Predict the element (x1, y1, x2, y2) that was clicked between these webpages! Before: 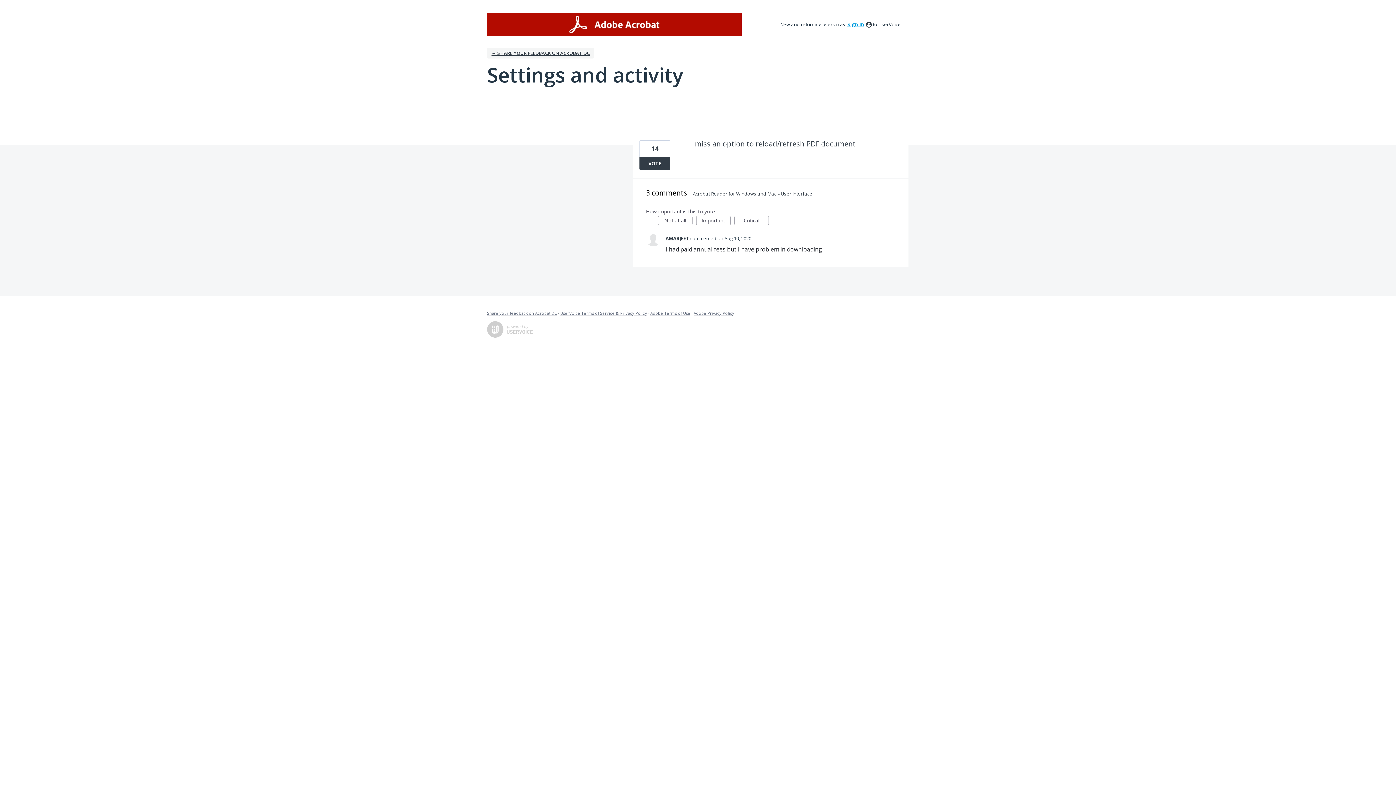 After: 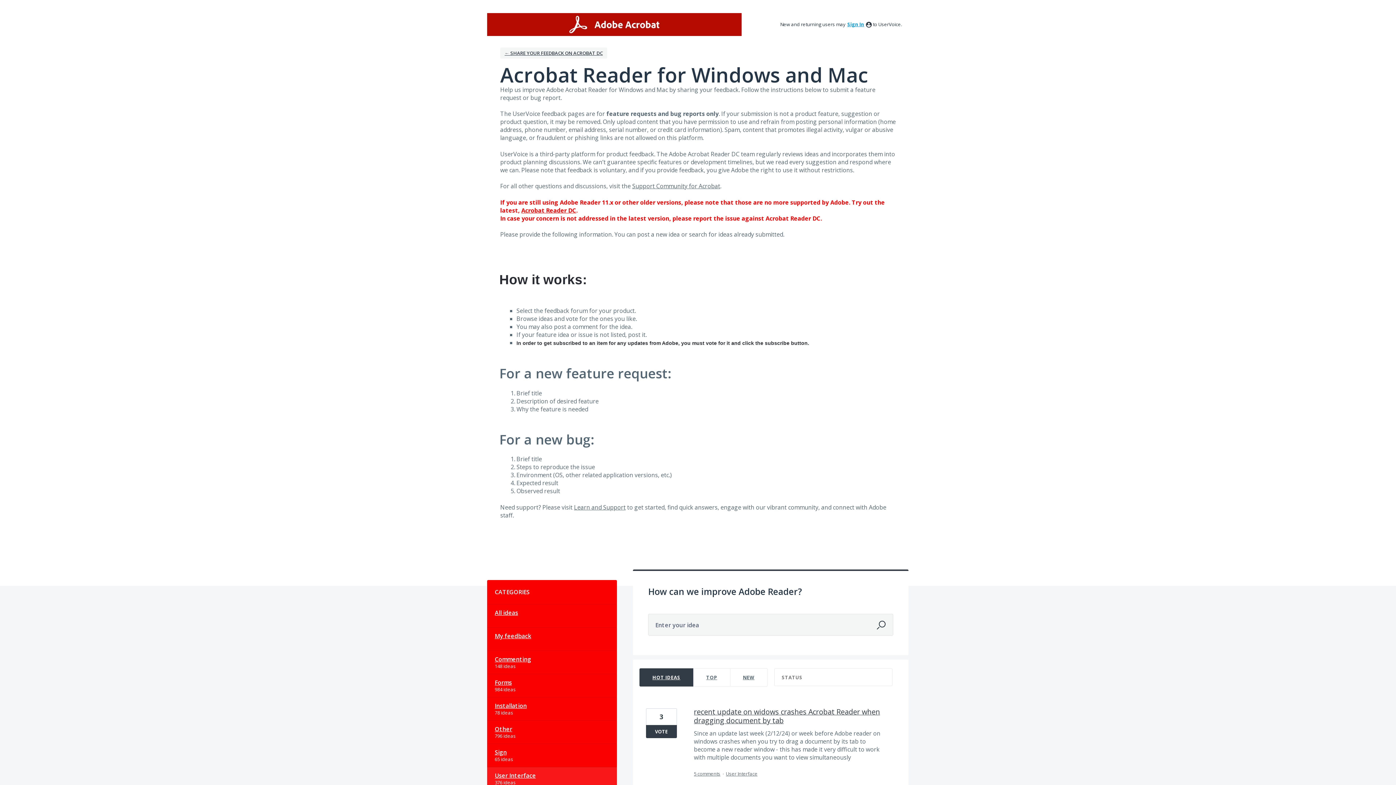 Action: bbox: (781, 190, 812, 197) label: User Interface